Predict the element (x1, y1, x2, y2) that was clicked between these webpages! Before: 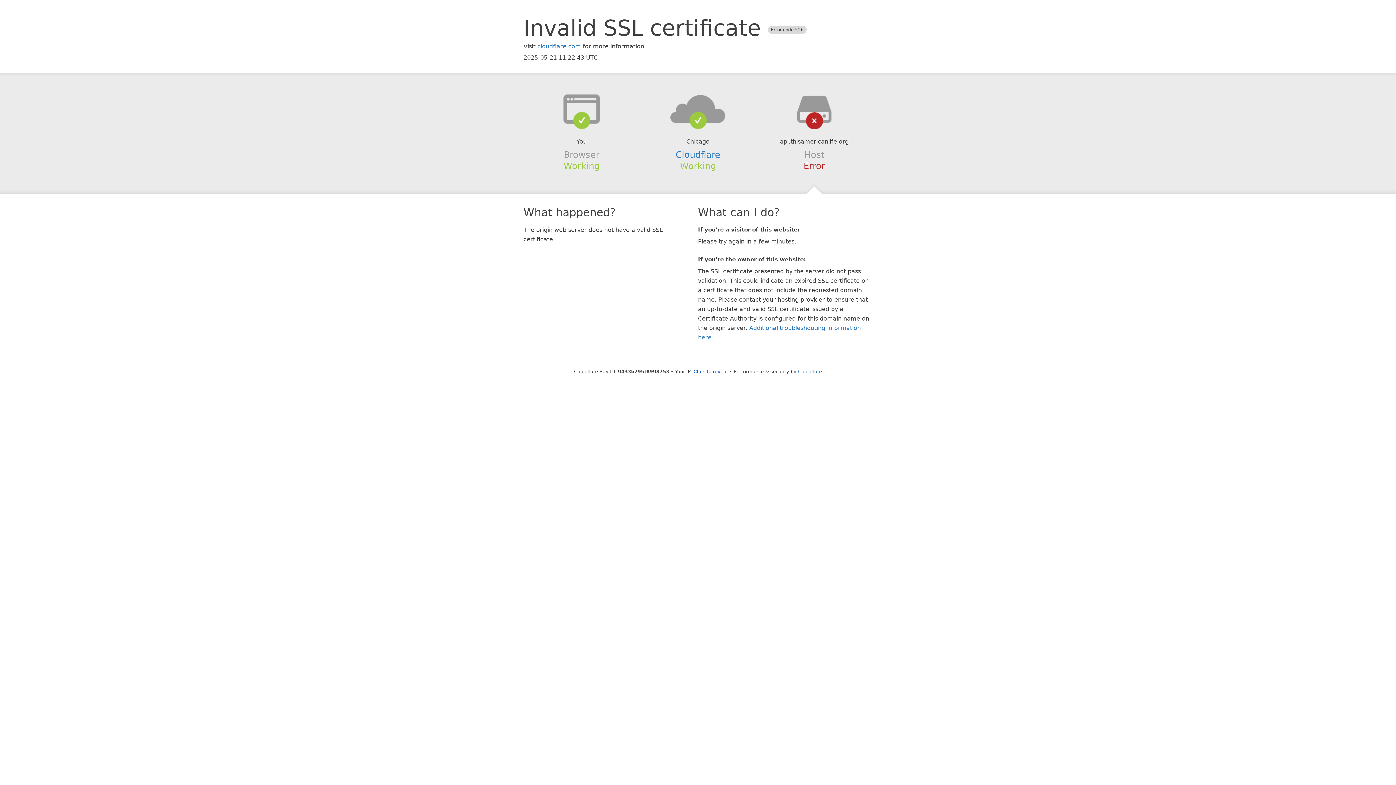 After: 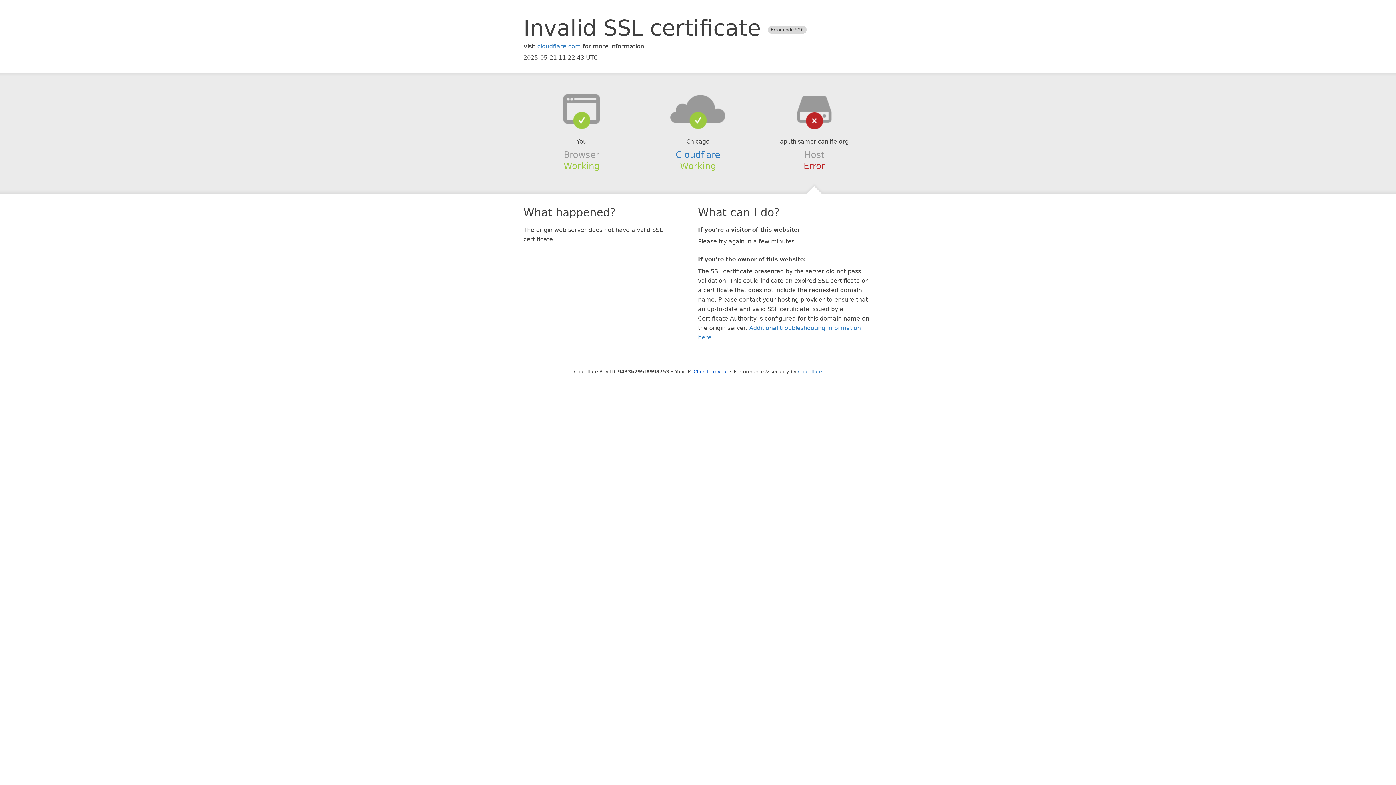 Action: bbox: (639, 94, 756, 123)